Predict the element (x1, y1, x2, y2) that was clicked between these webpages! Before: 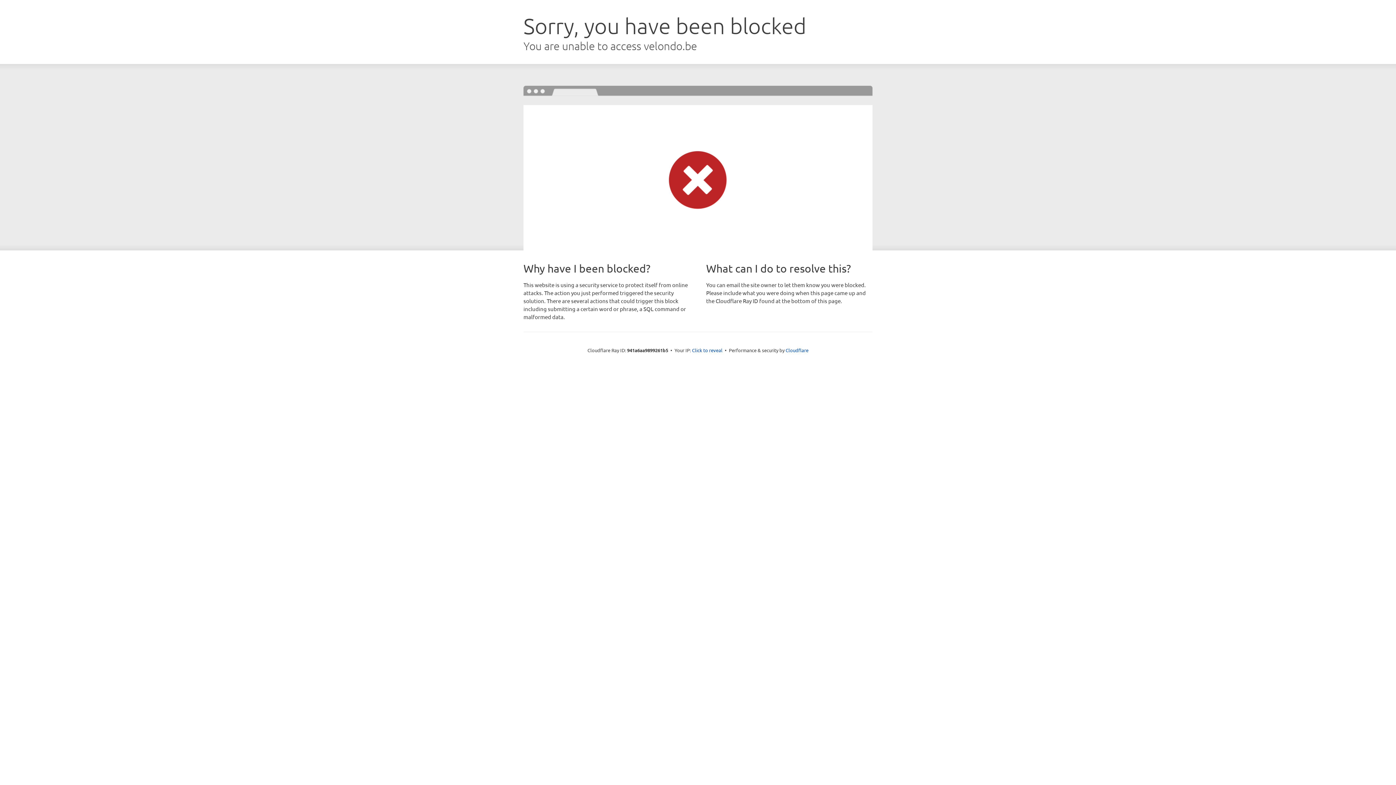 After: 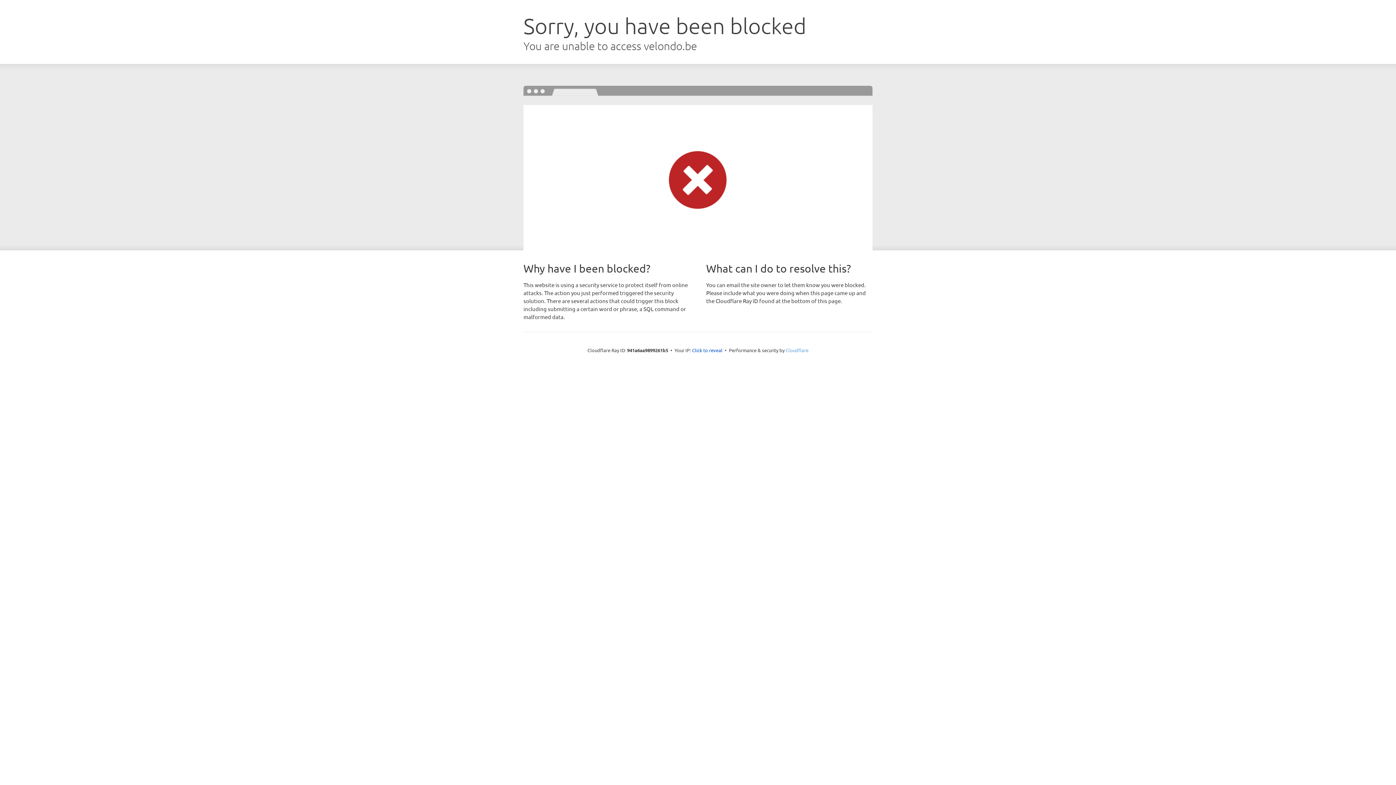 Action: bbox: (785, 347, 808, 353) label: Cloudflare